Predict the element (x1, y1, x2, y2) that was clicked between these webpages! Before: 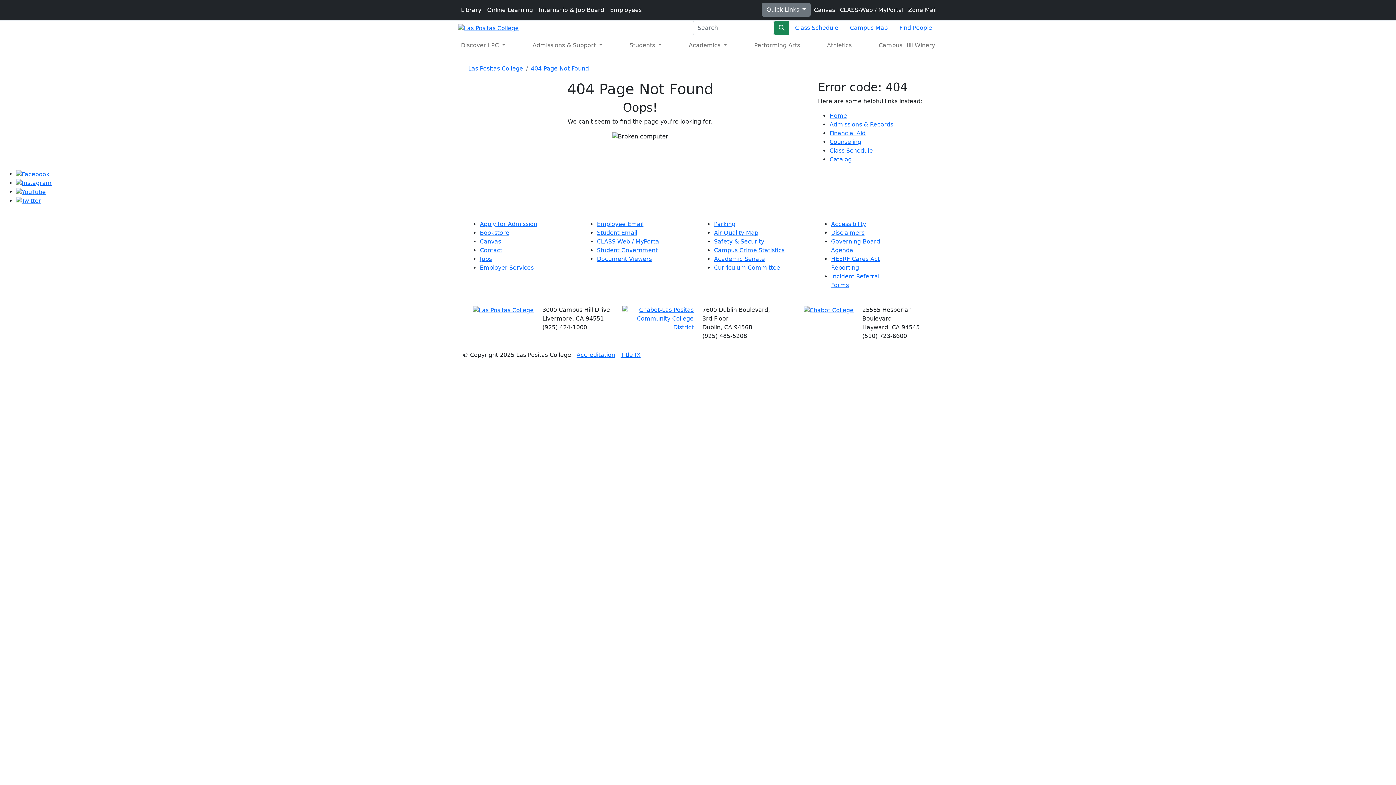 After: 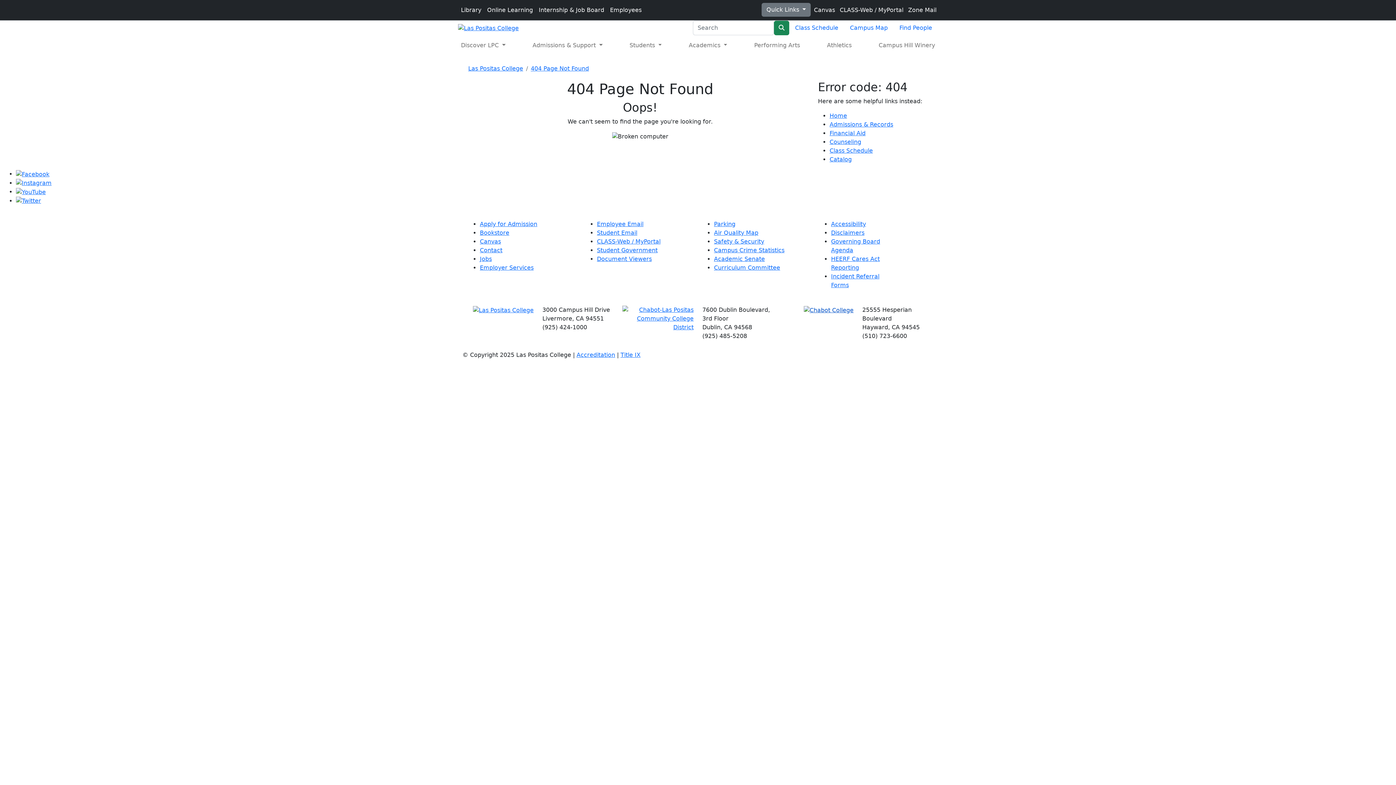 Action: bbox: (804, 306, 853, 313)